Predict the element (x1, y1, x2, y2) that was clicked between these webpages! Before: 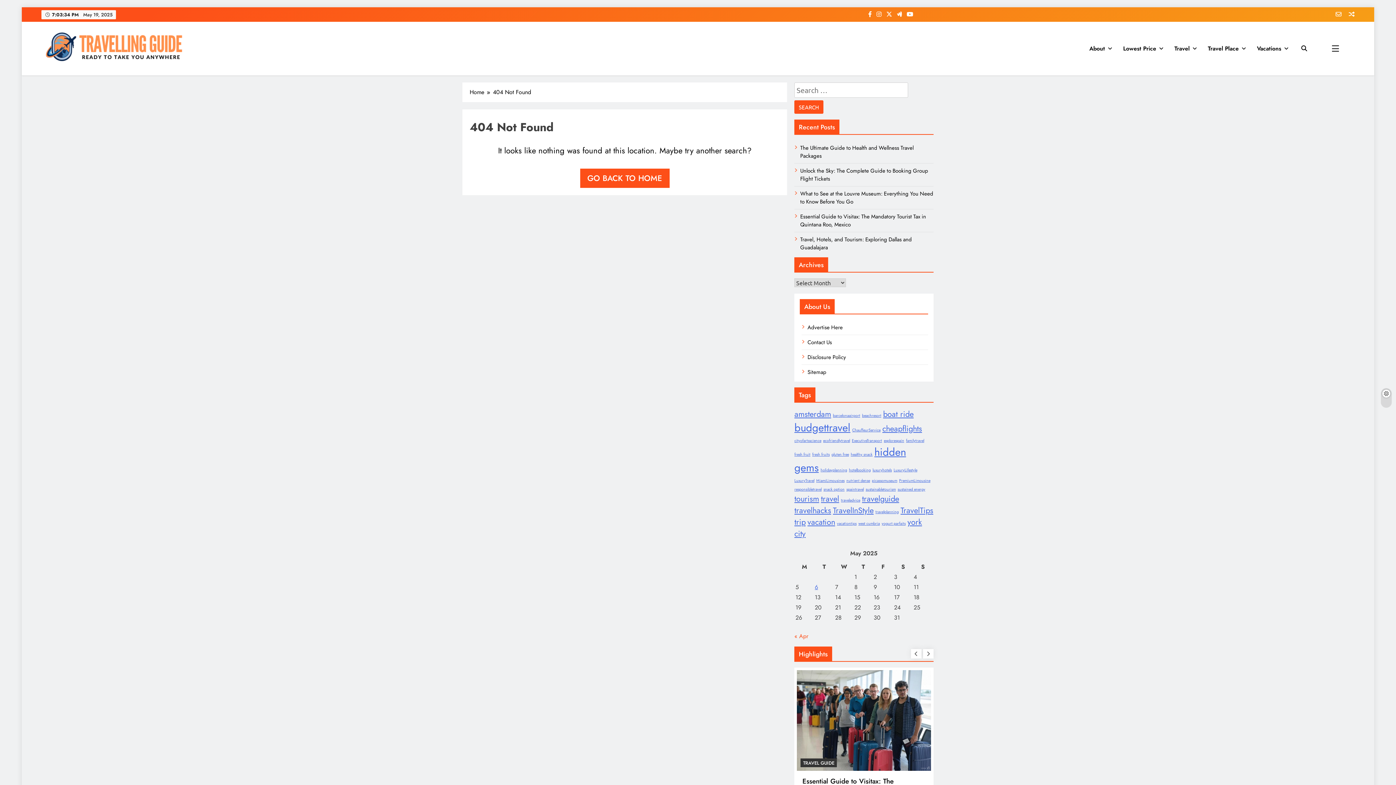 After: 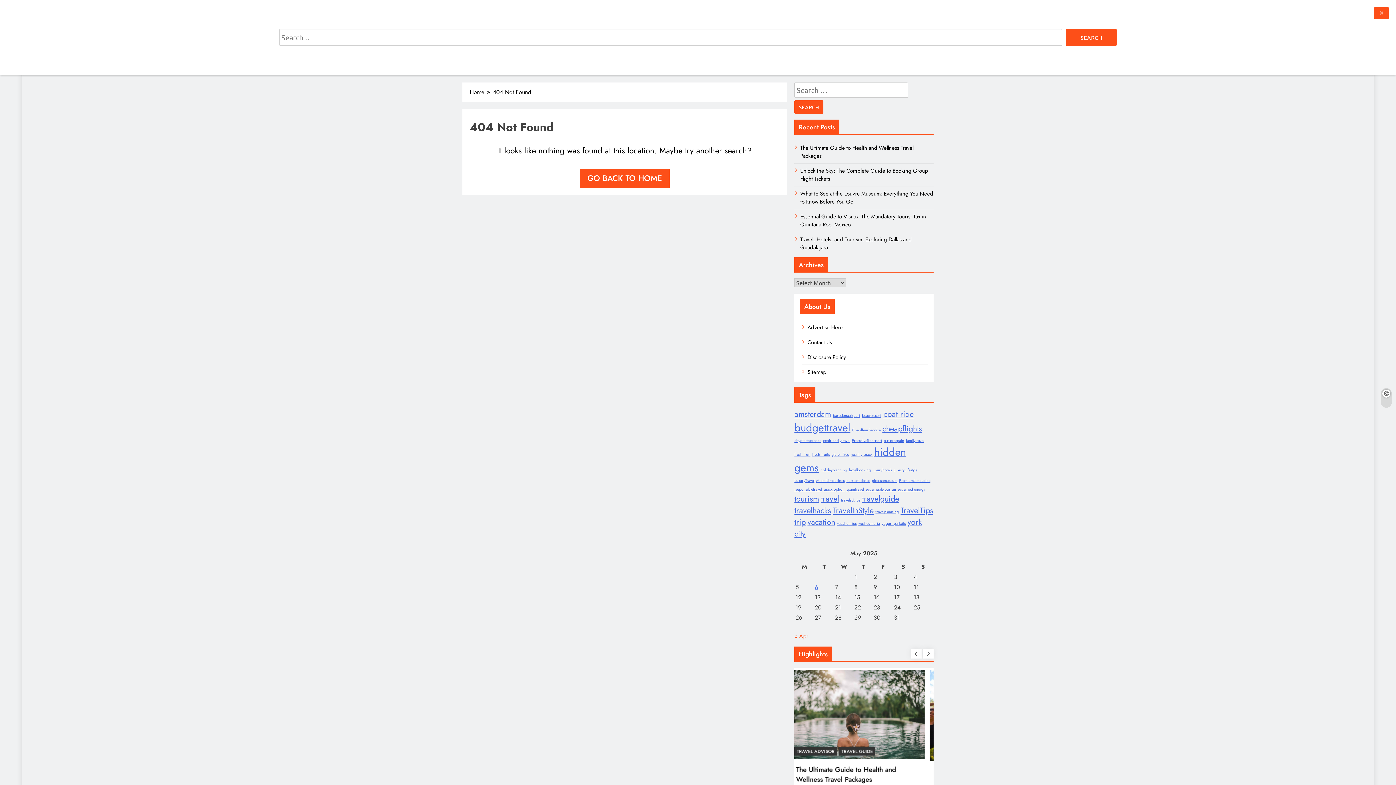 Action: bbox: (1301, 44, 1307, 51)